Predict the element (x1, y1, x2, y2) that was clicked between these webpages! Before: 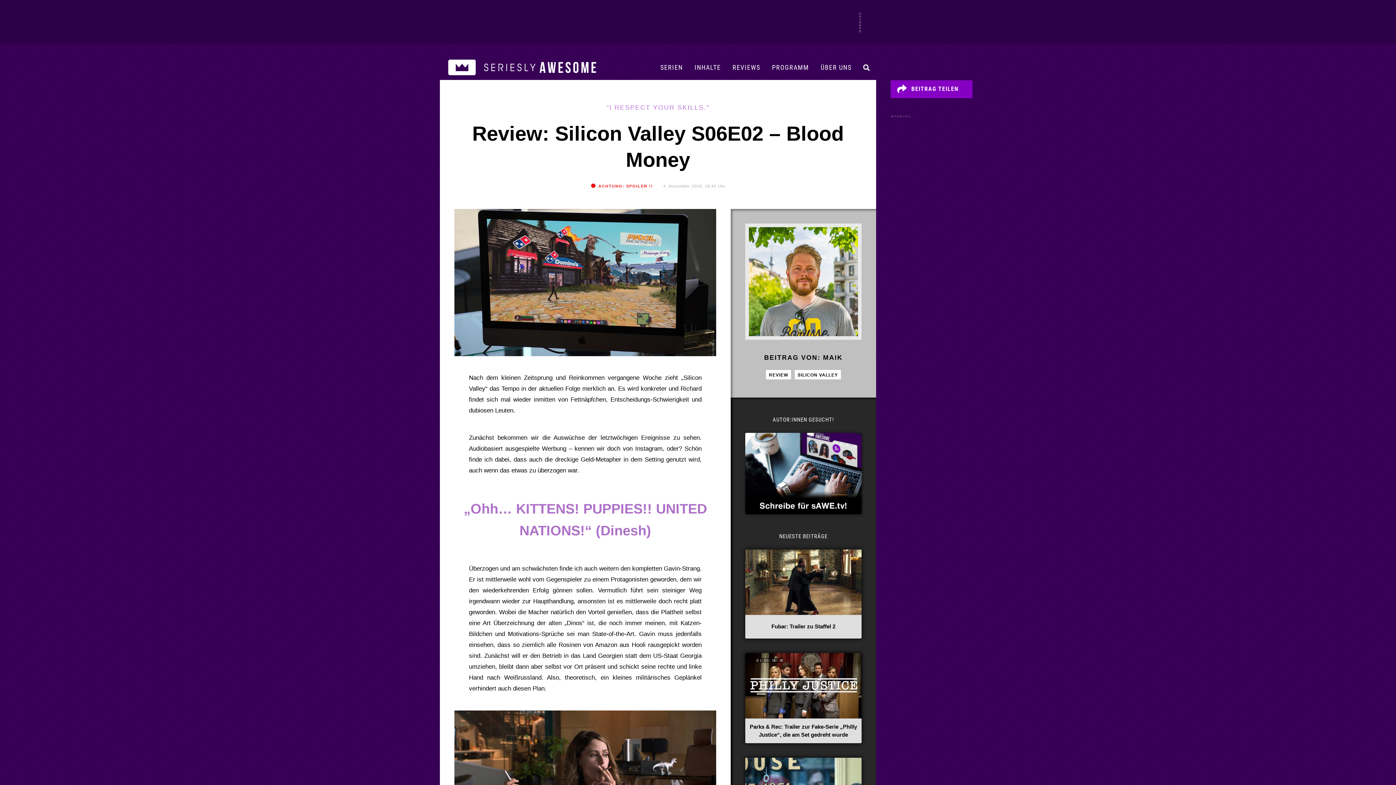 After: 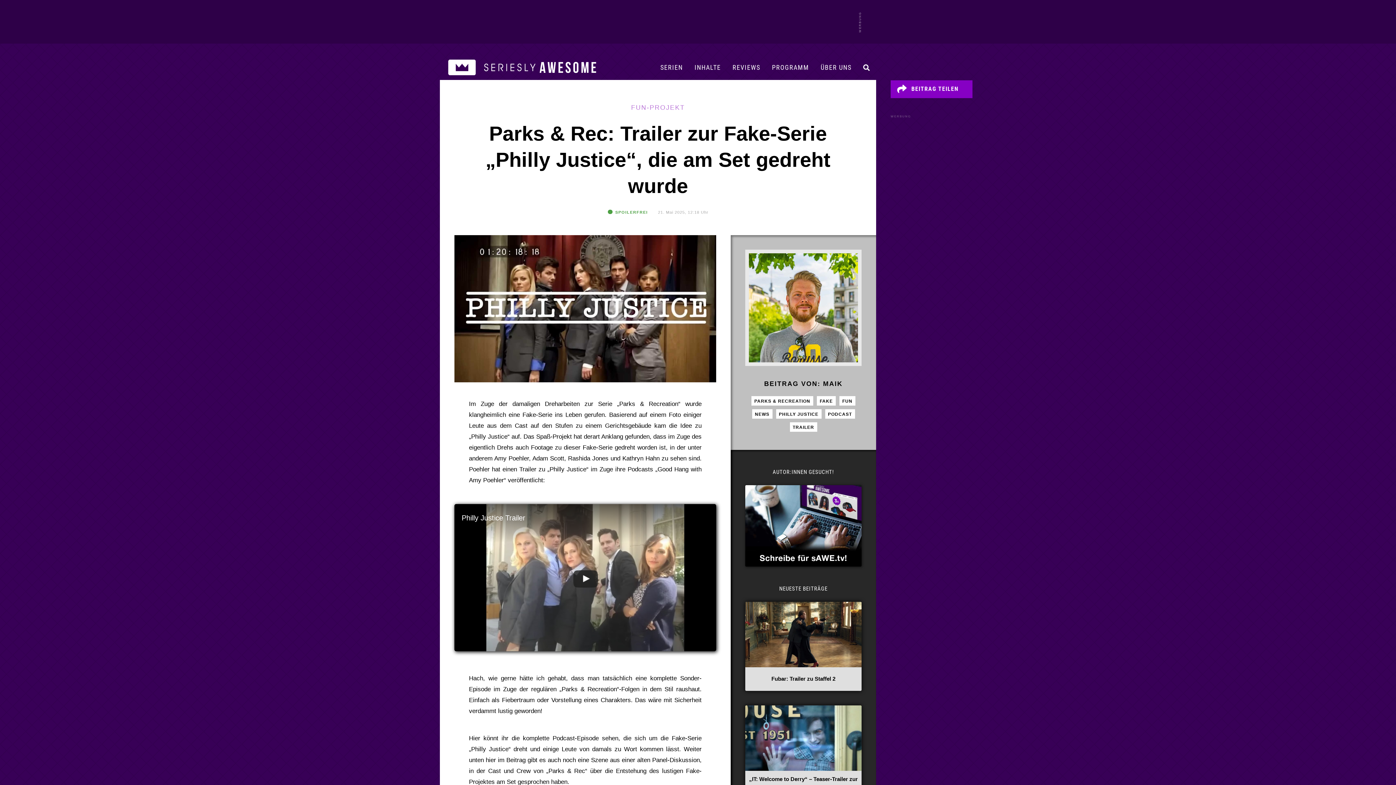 Action: bbox: (745, 718, 861, 743) label: Parks & Rec: Trailer zur Fake-Serie „Philly Justice“, die am Set gedreht wurde